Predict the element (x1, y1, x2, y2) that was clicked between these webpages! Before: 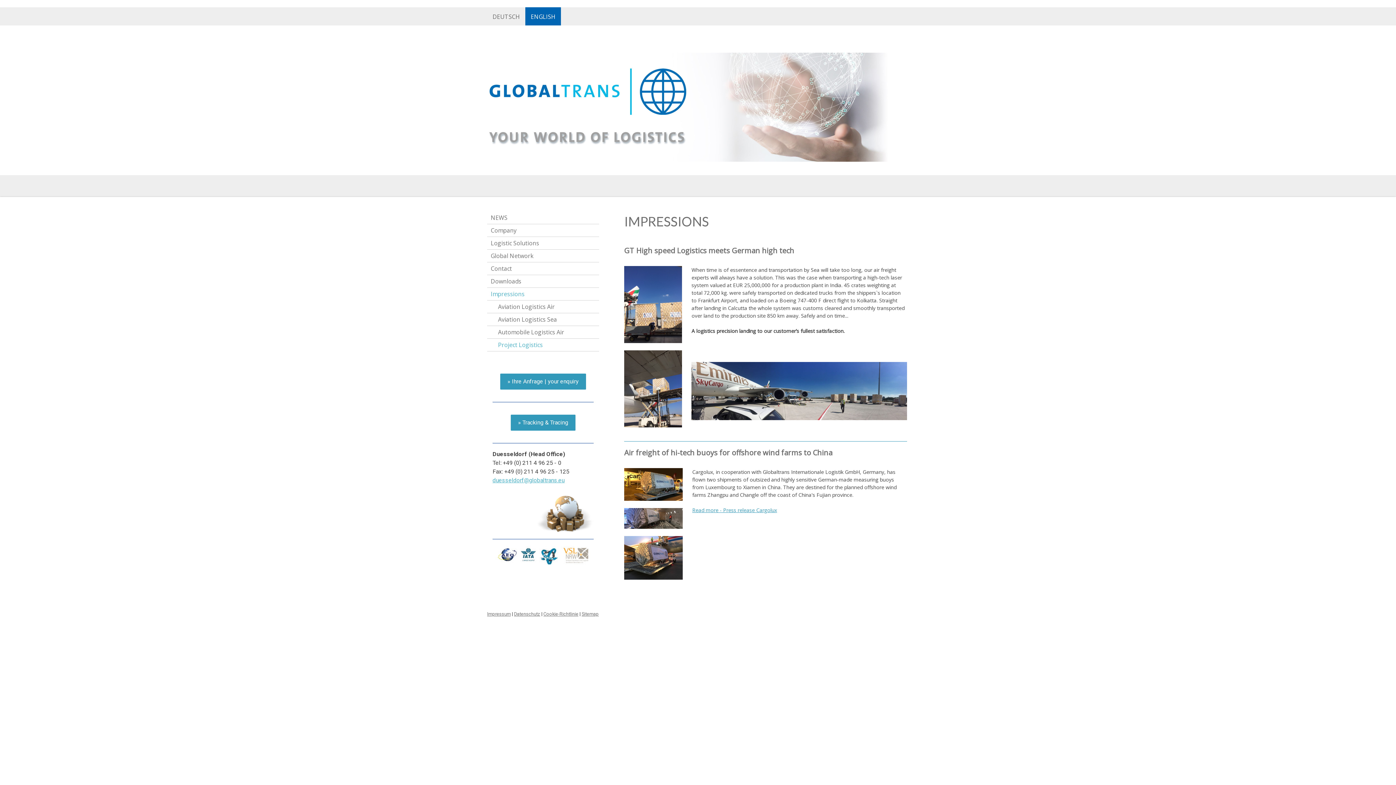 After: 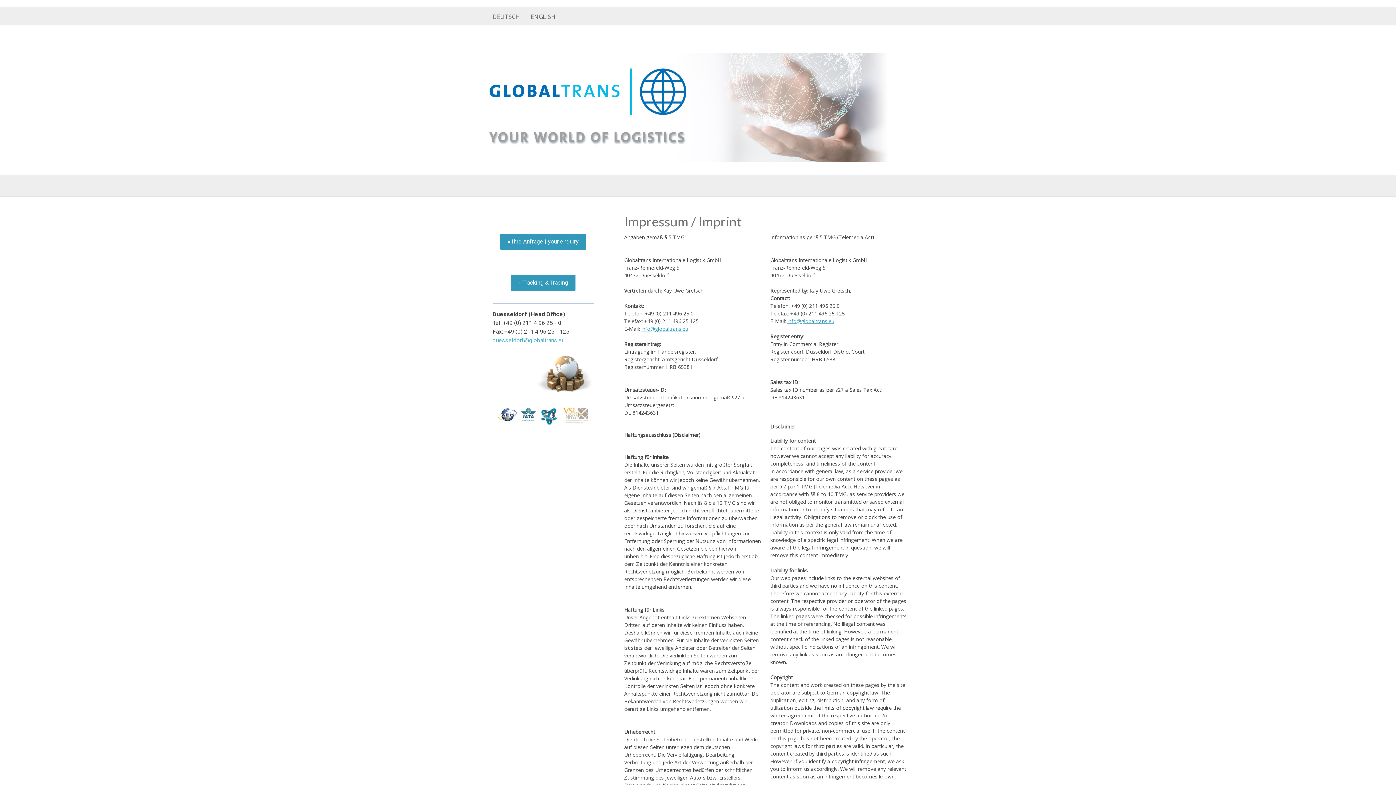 Action: bbox: (487, 611, 510, 617) label: Impressum